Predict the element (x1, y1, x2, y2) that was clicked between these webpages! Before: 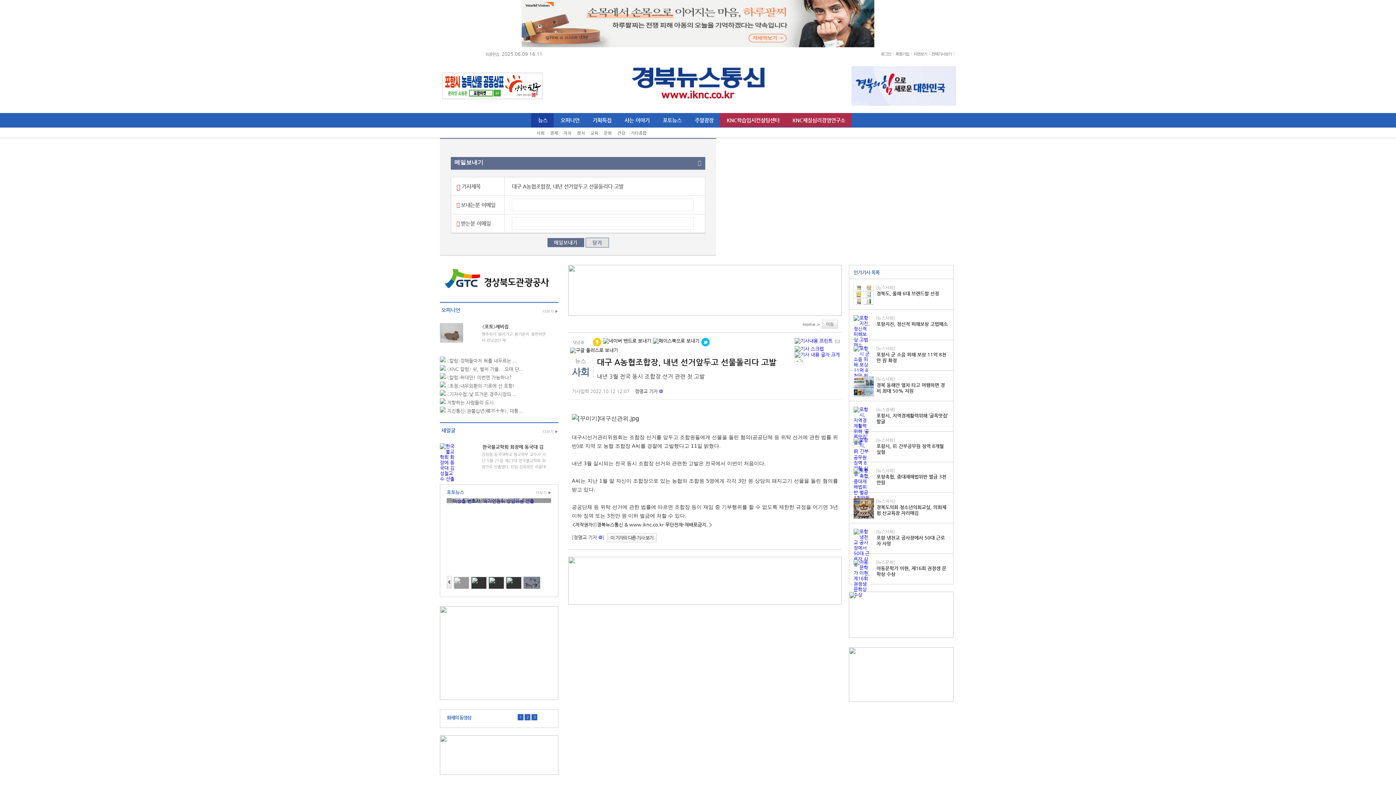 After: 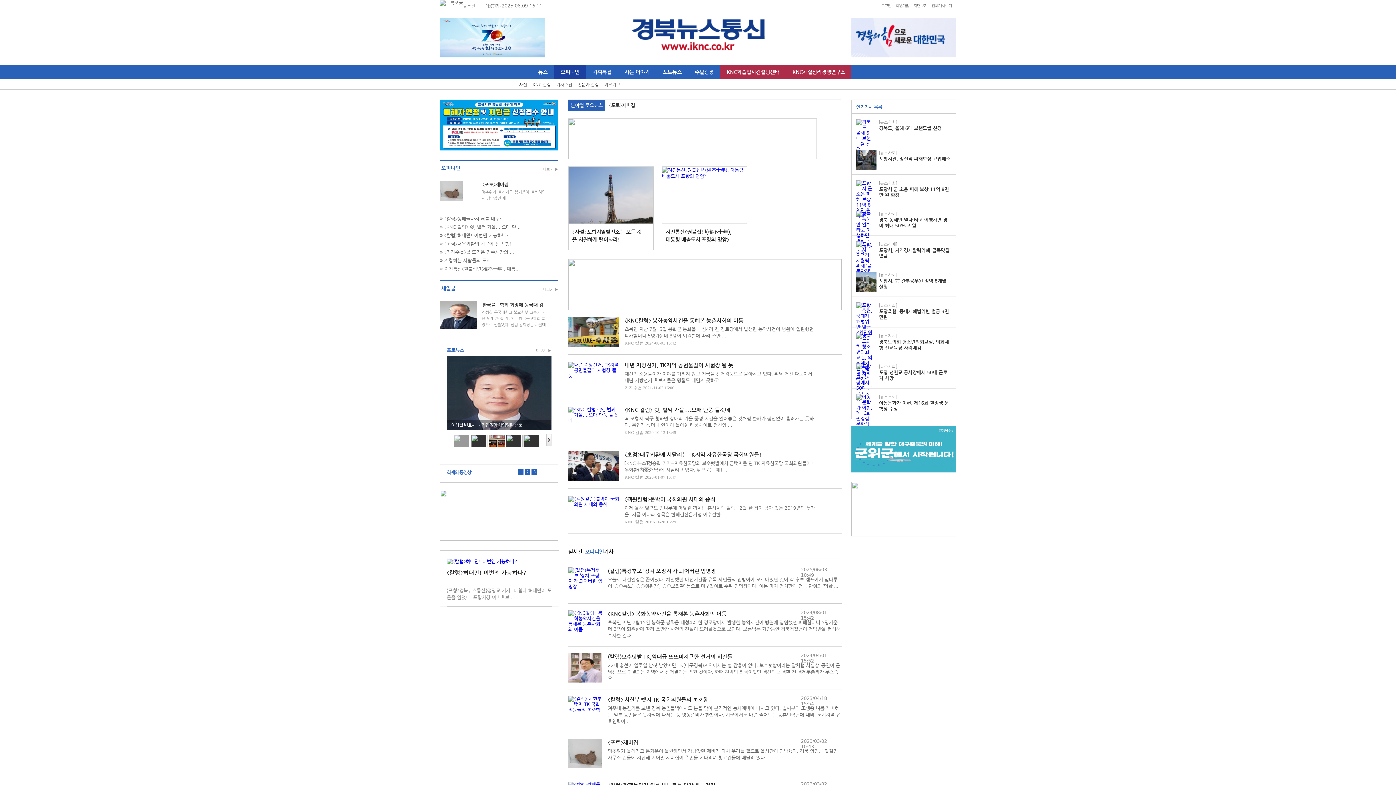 Action: bbox: (542, 309, 558, 313) label: 더보기 ▶